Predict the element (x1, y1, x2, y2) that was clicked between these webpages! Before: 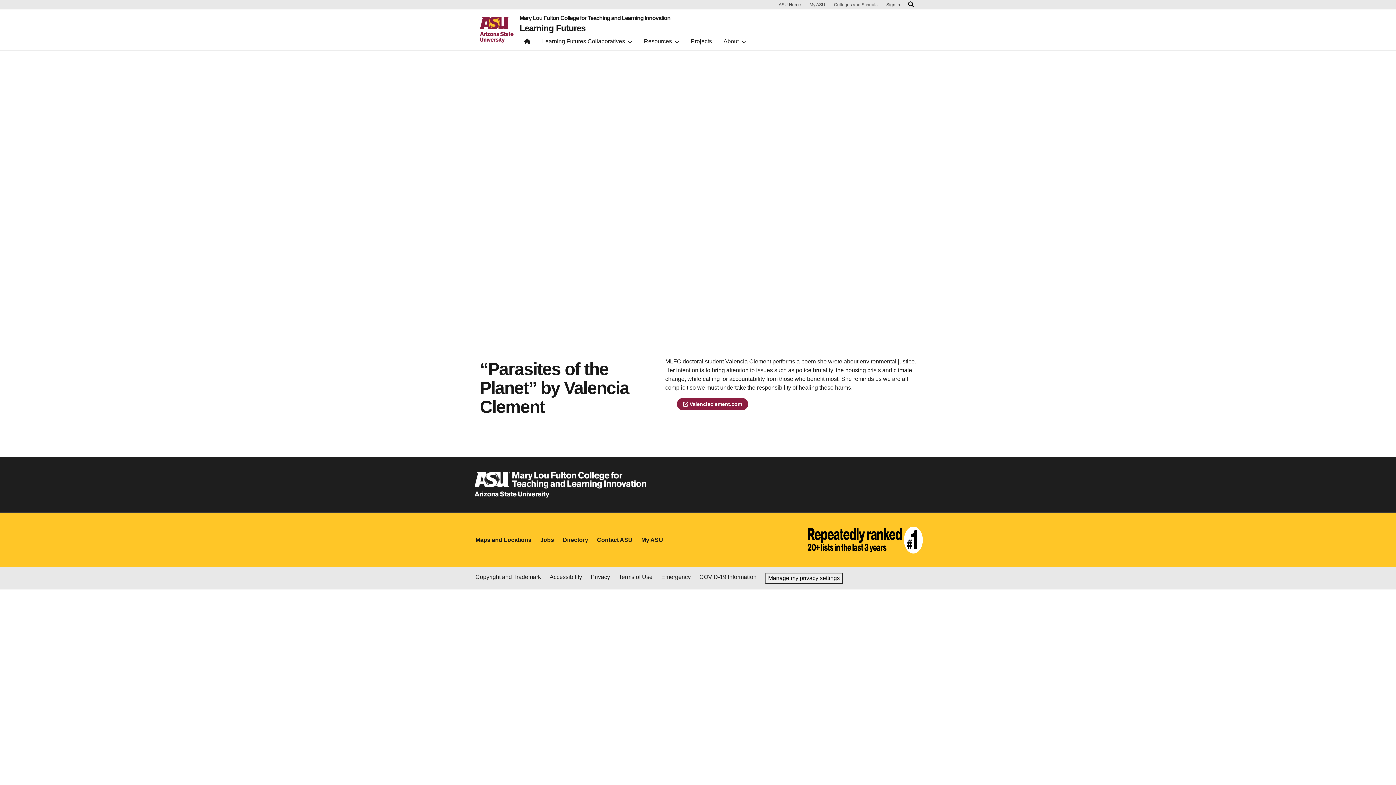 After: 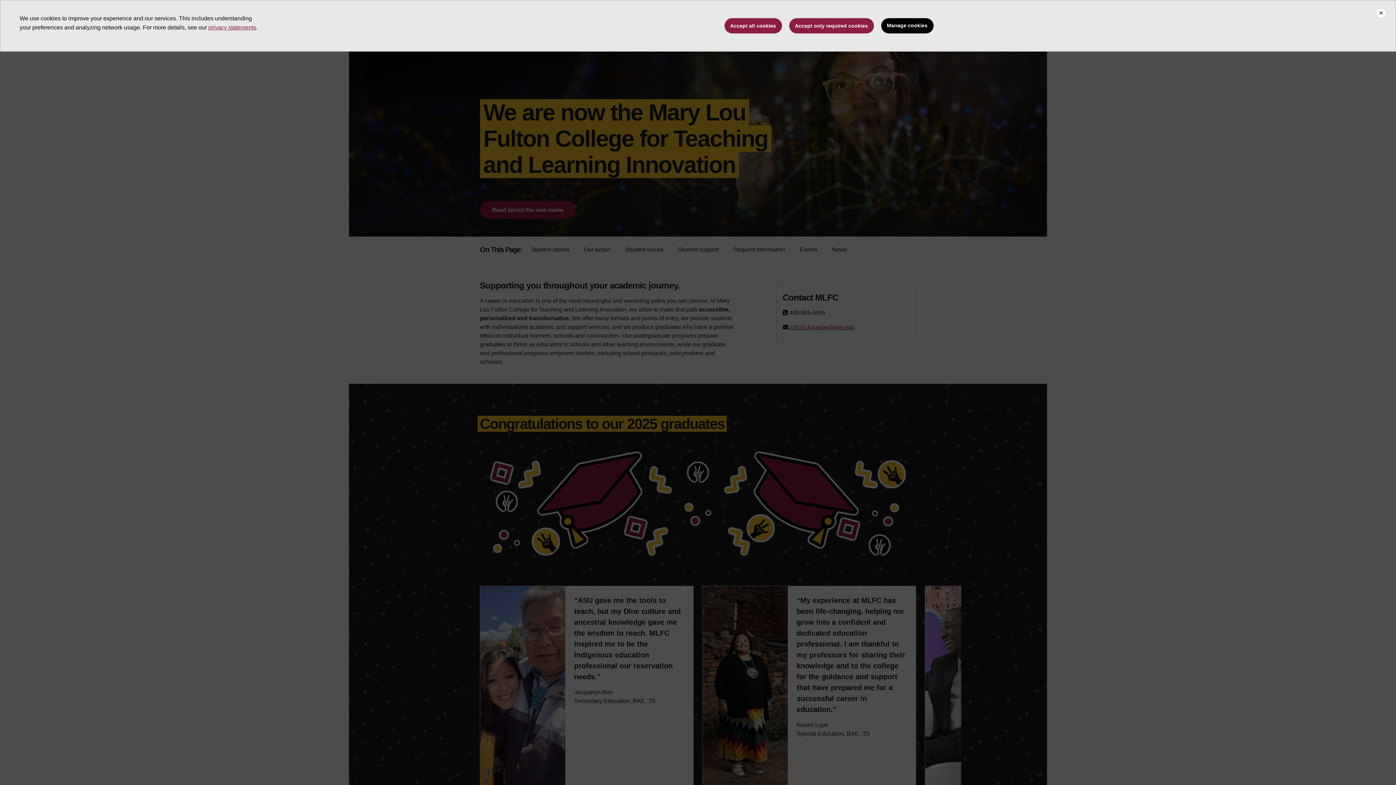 Action: label: Mary Lou Fulton College for Teaching and Learning Innovation bbox: (519, 15, 670, 21)